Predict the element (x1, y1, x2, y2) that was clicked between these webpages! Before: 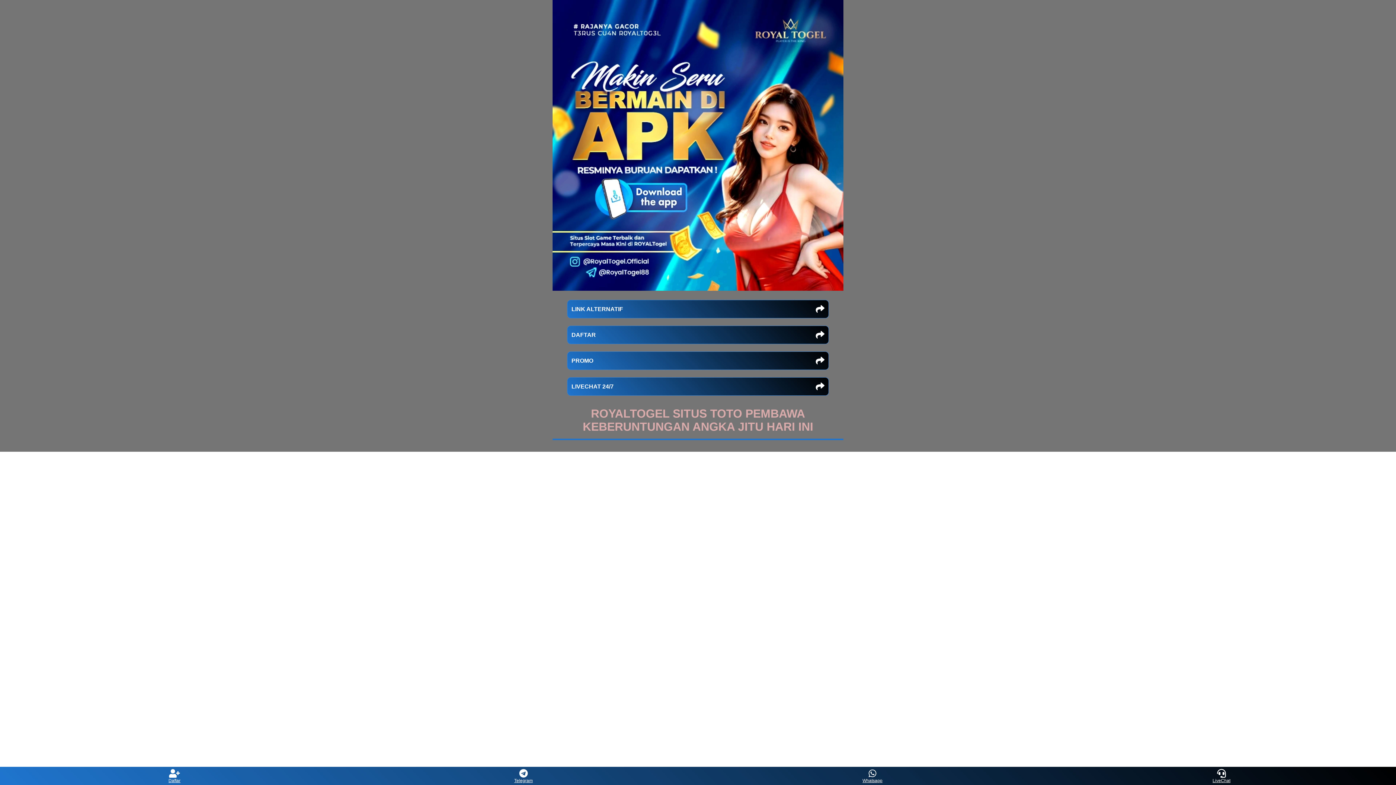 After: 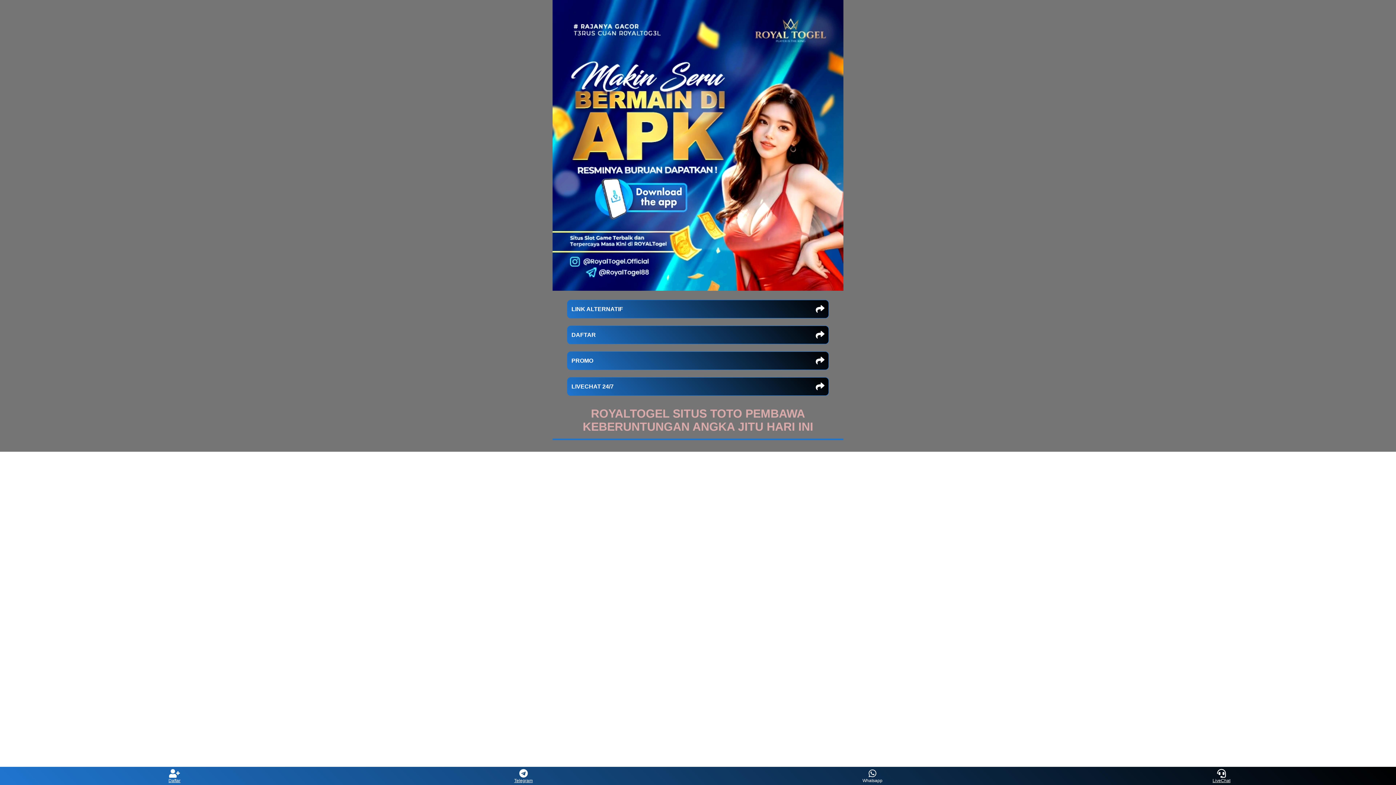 Action: label: Whatsapp bbox: (859, 769, 886, 783)